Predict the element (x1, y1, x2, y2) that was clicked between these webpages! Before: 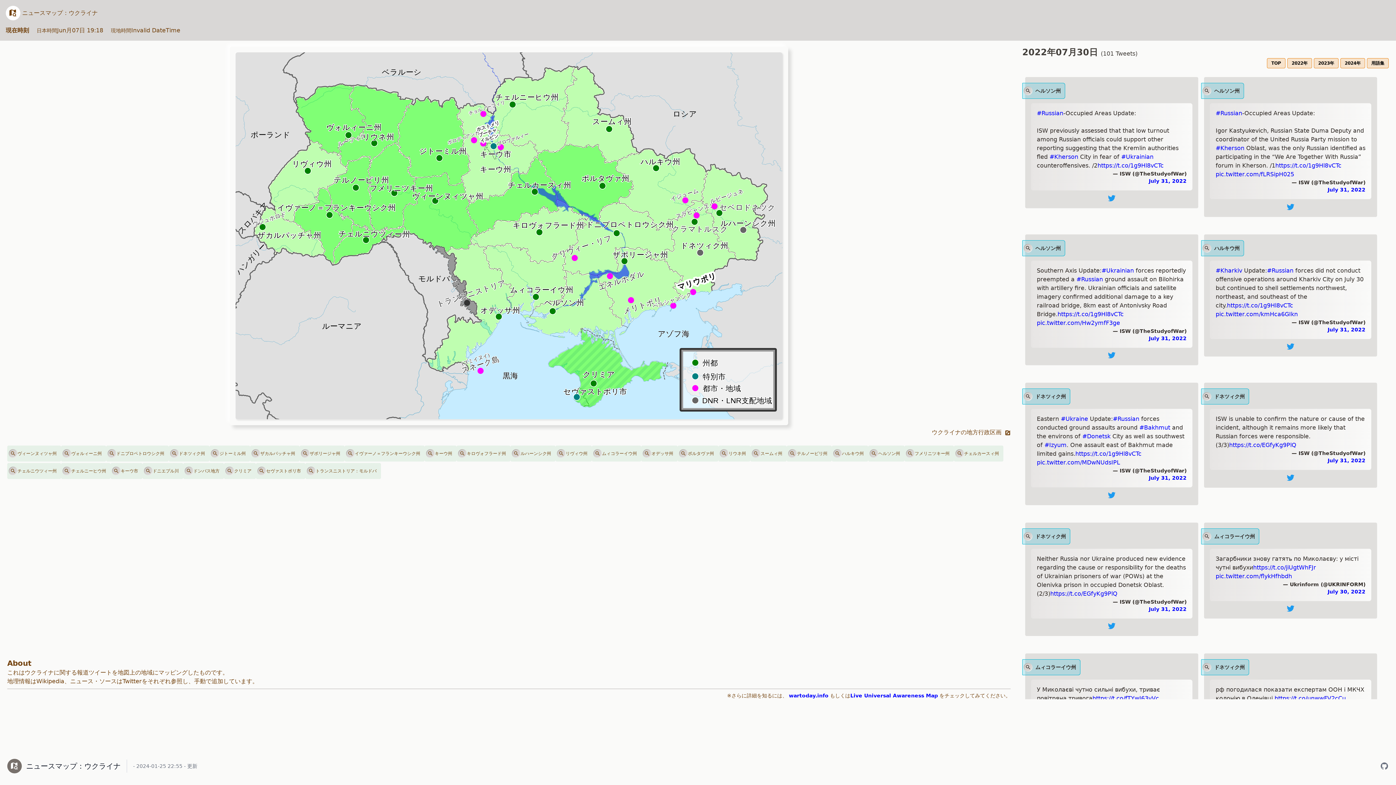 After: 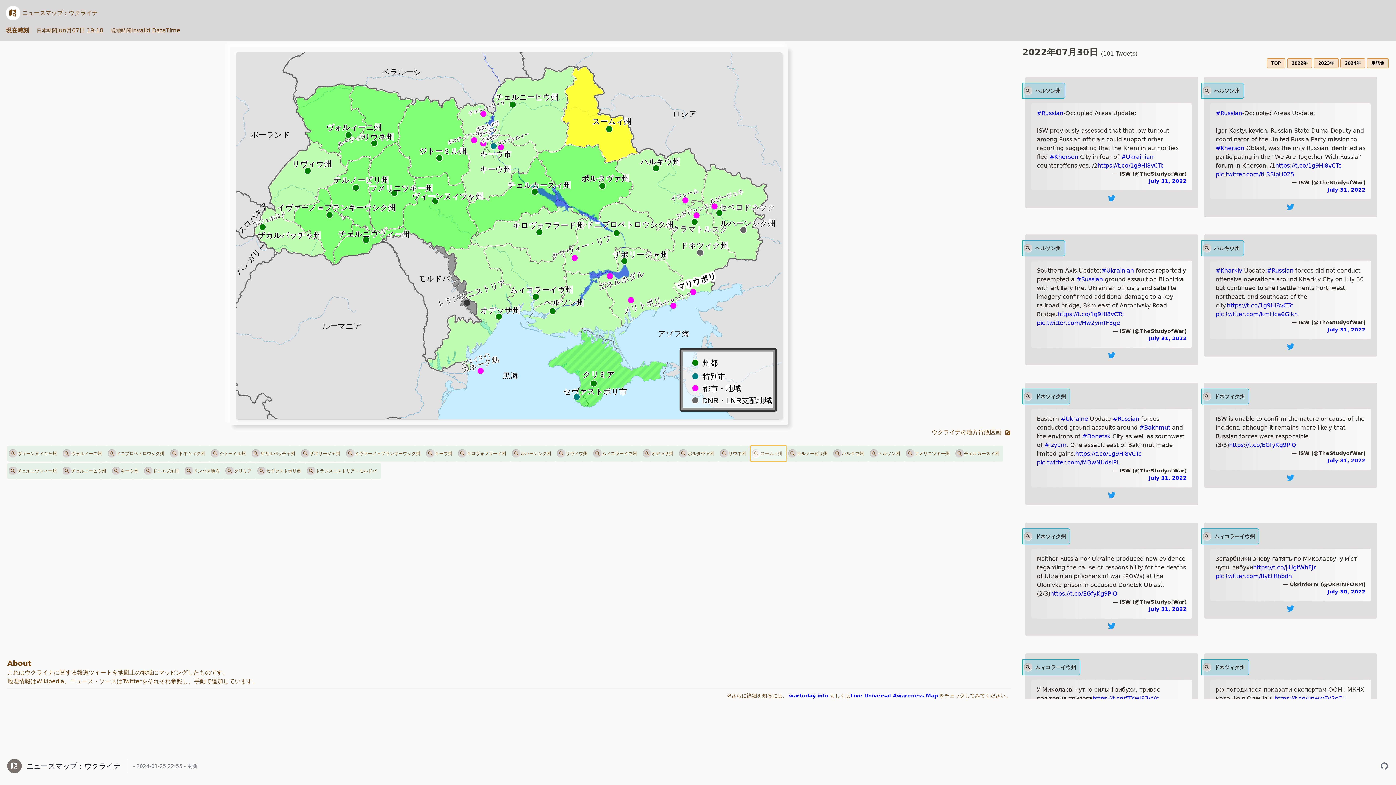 Action: label: スームィ州 bbox: (750, 445, 786, 461)